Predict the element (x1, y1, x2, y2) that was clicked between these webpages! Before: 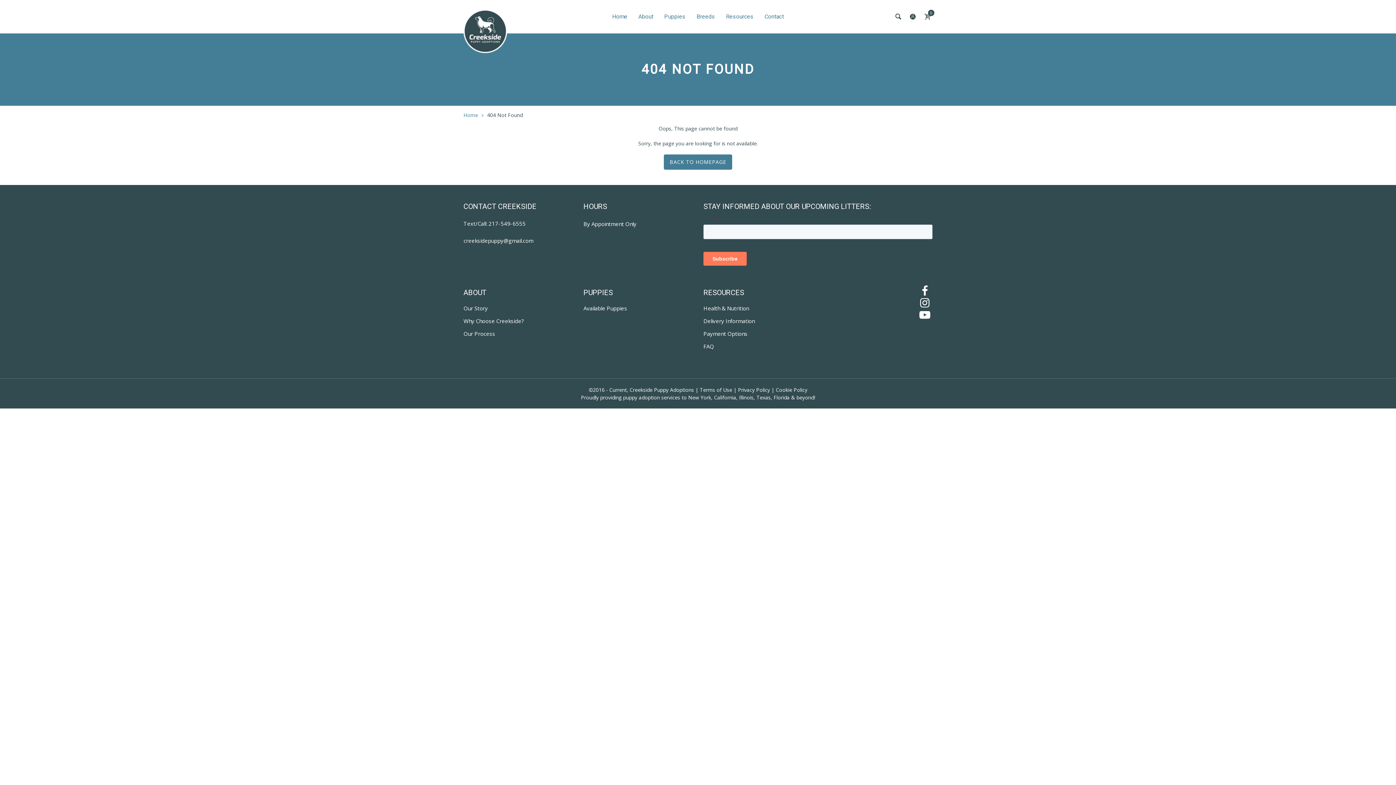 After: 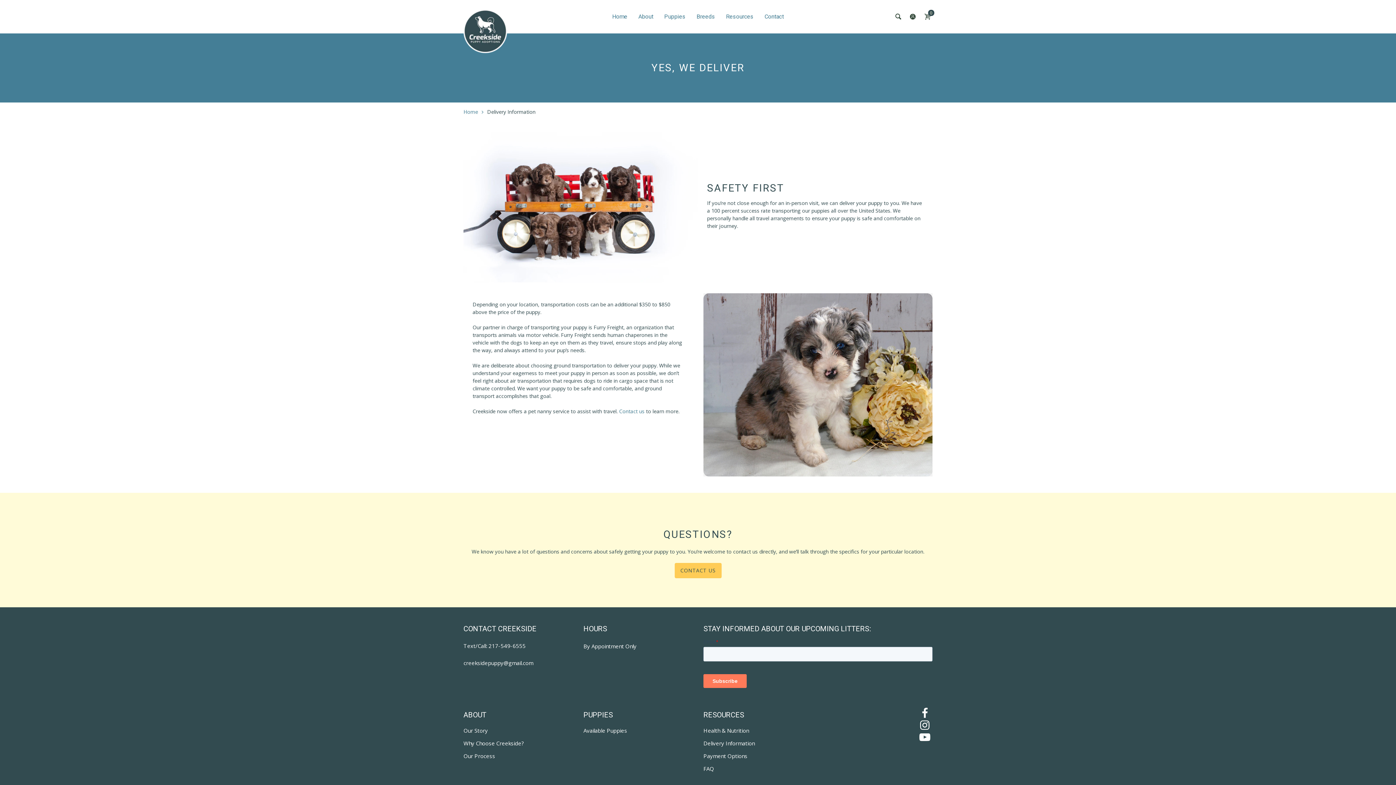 Action: bbox: (703, 317, 754, 324) label: Delivery Information